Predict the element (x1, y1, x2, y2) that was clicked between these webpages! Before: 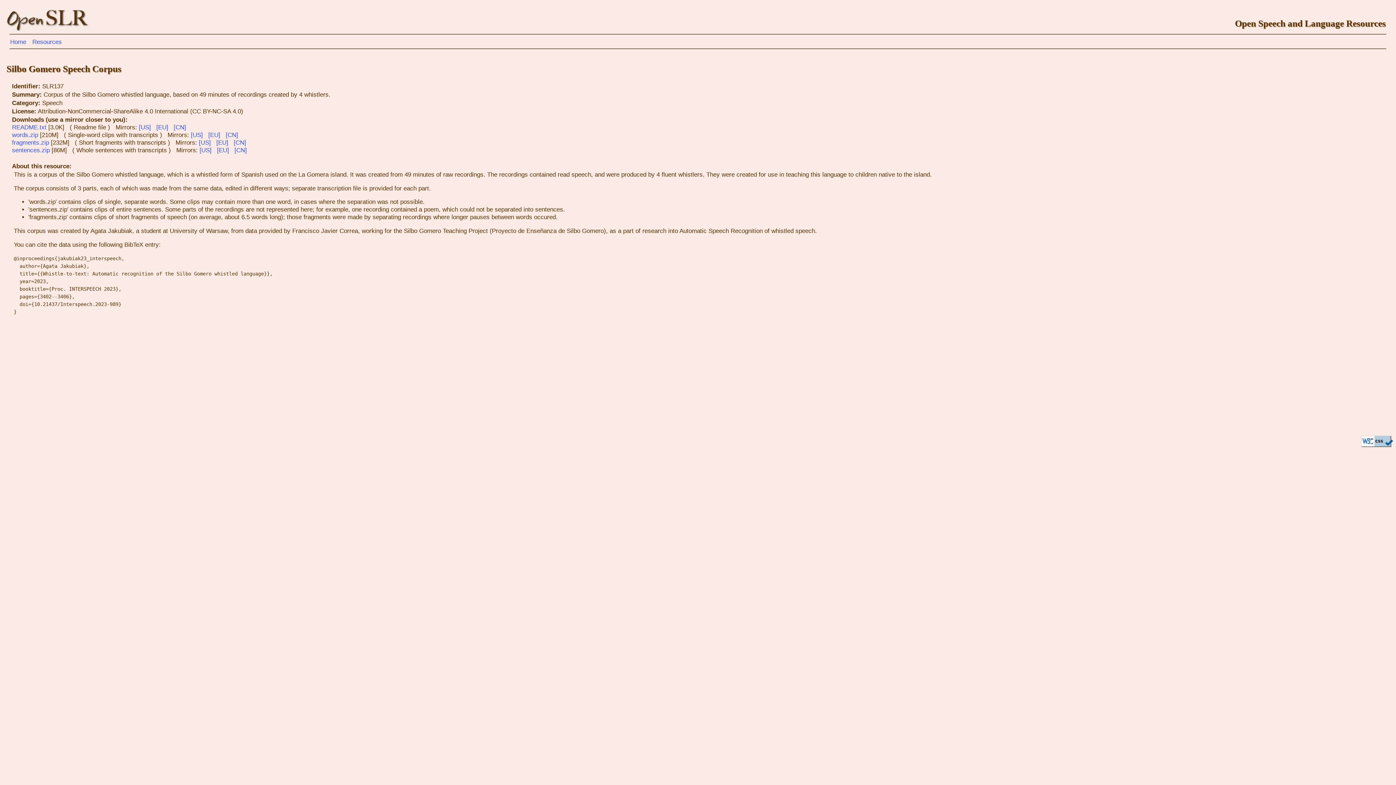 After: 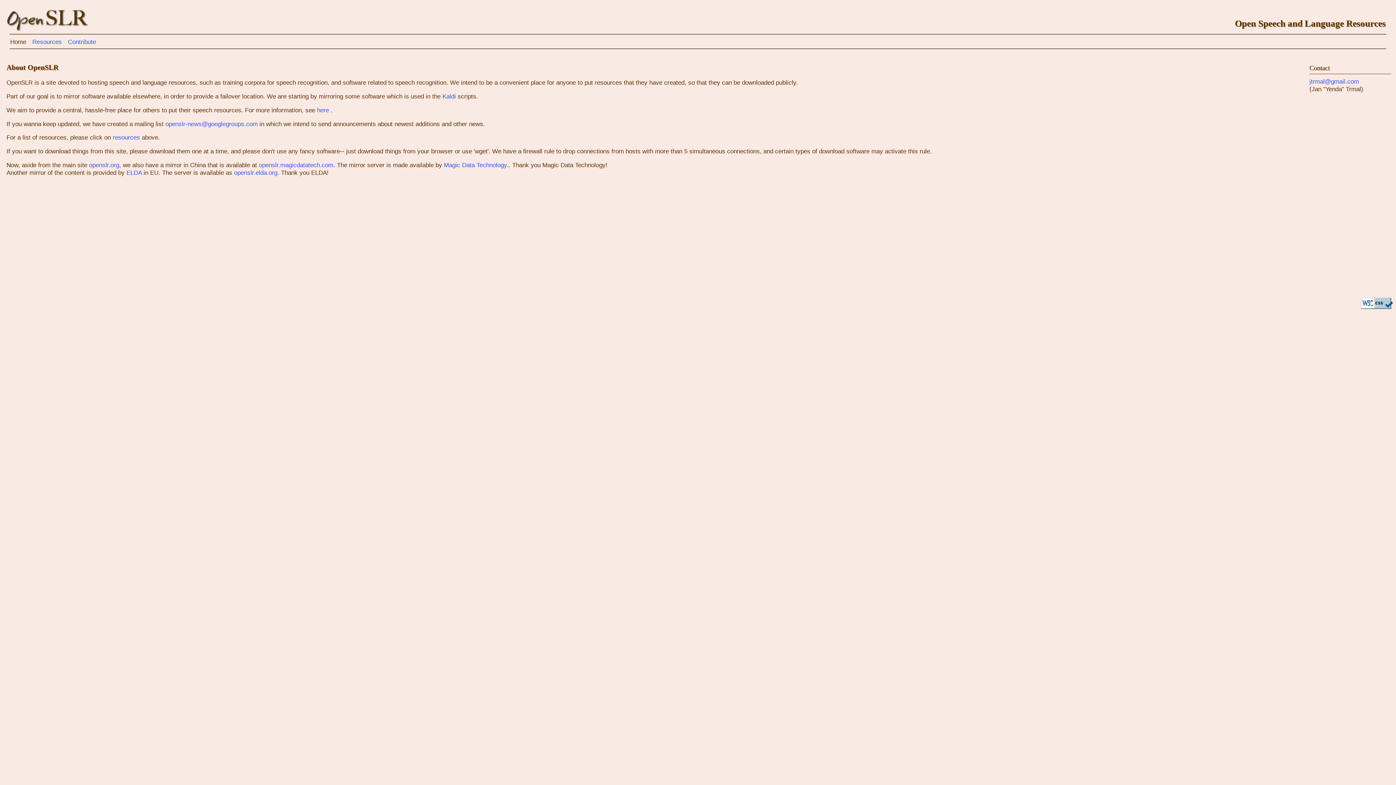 Action: bbox: (10, 38, 26, 45) label: Home